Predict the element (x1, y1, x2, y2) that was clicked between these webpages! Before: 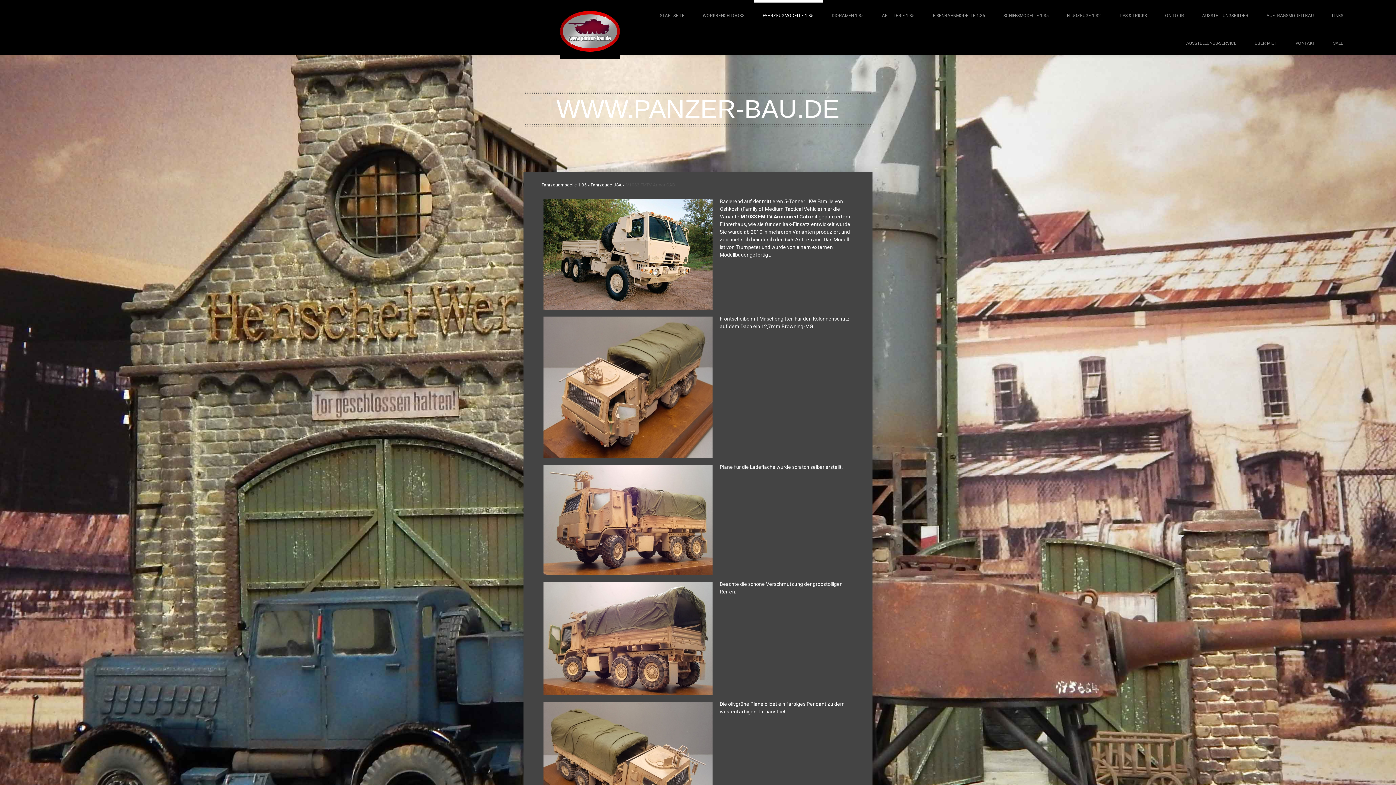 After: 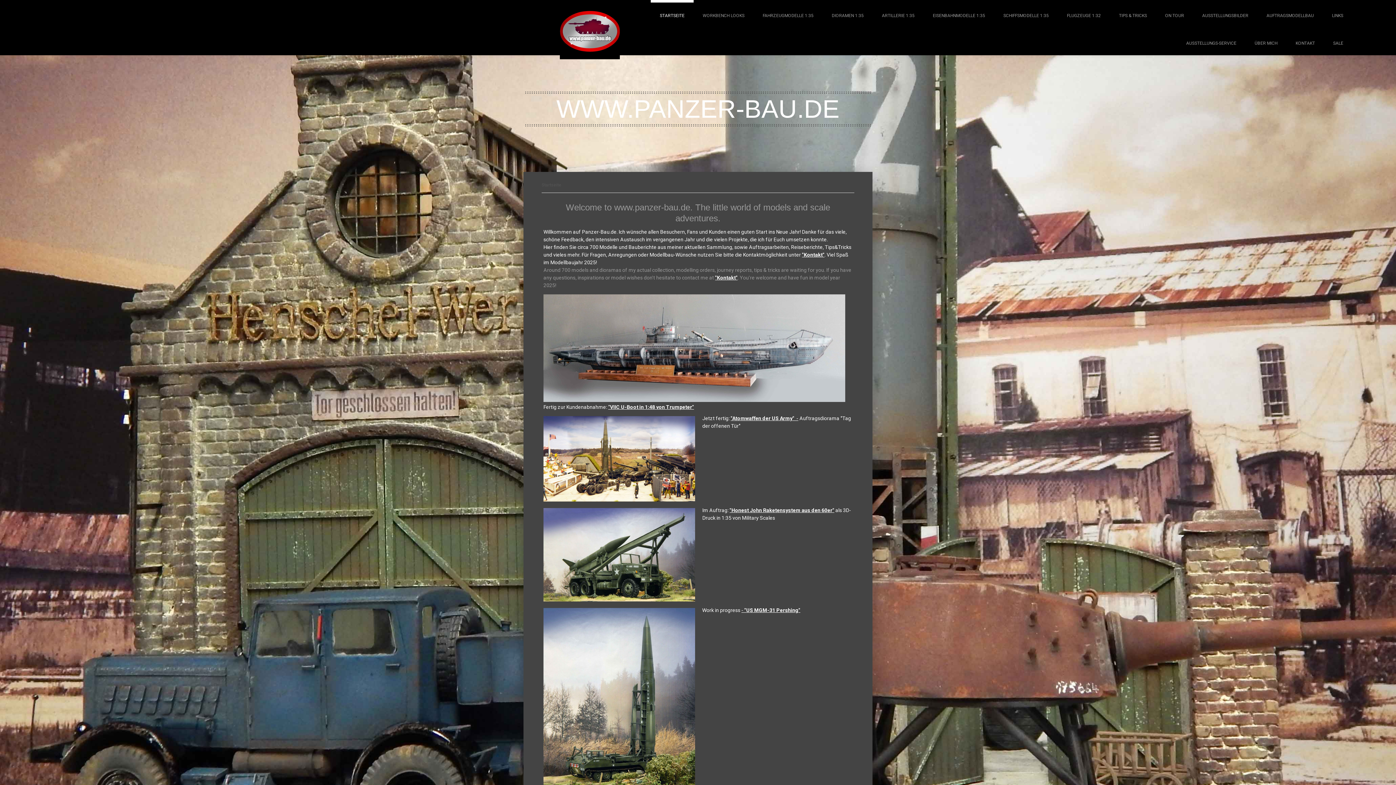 Action: bbox: (650, 0, 693, 27) label: STARTSEITE